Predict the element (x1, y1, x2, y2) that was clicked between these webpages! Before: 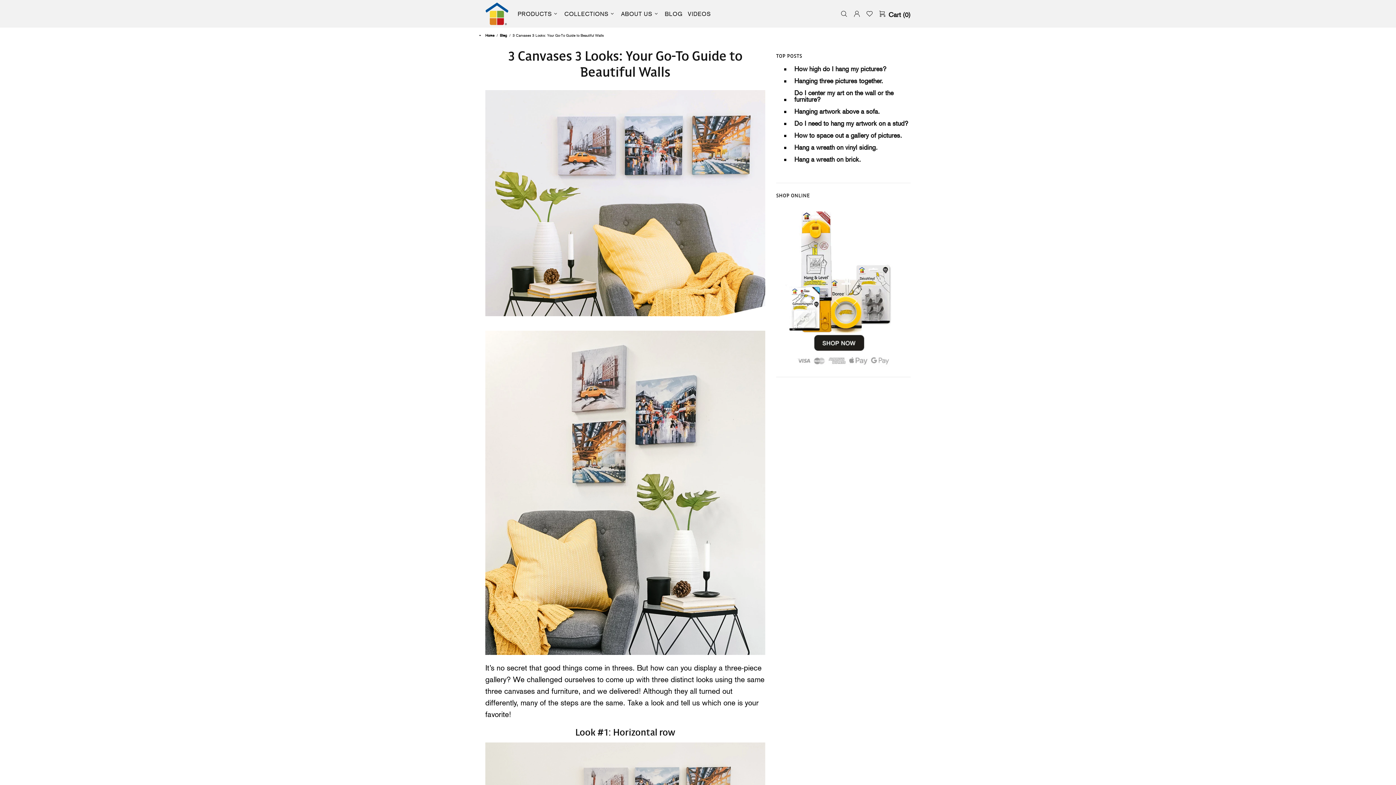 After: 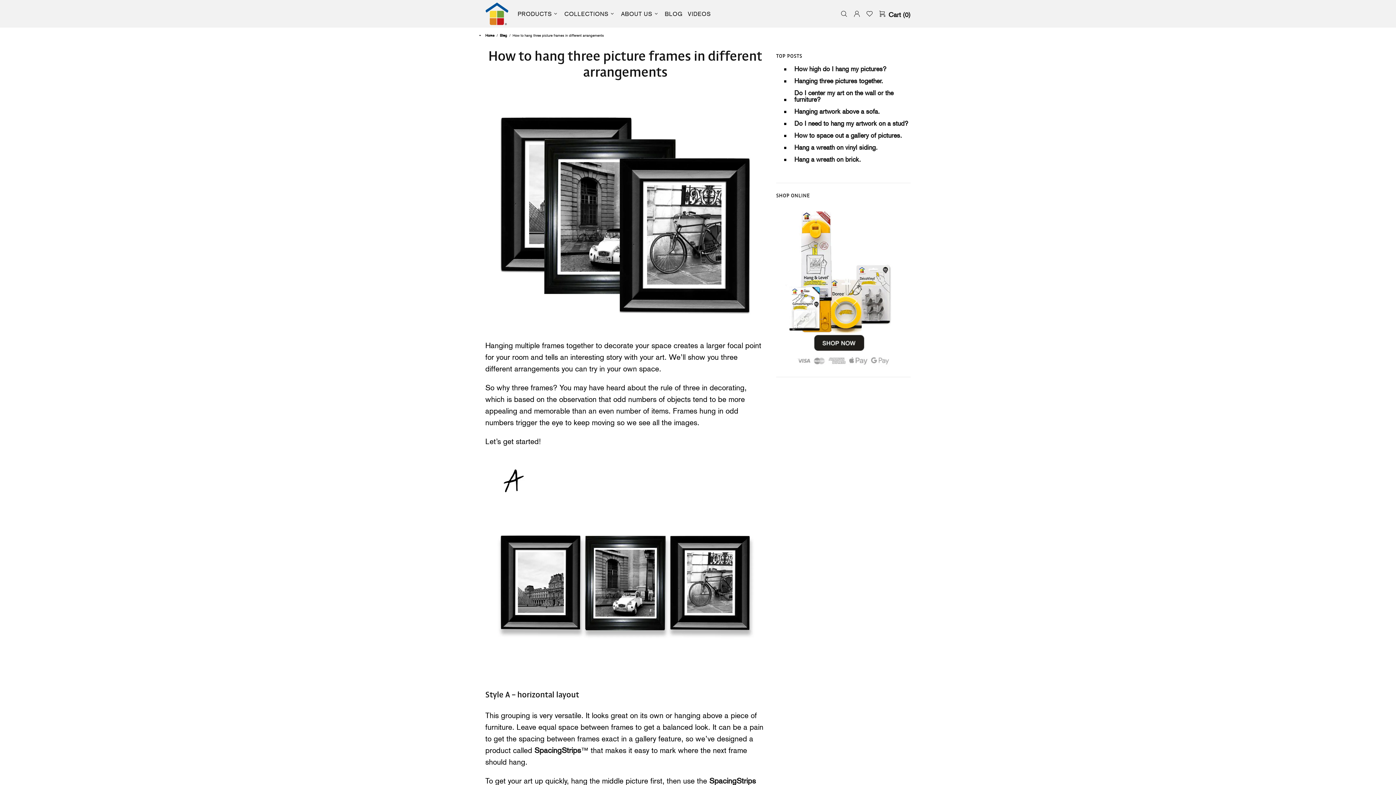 Action: label: Hanging three pictures together. bbox: (794, 77, 883, 84)